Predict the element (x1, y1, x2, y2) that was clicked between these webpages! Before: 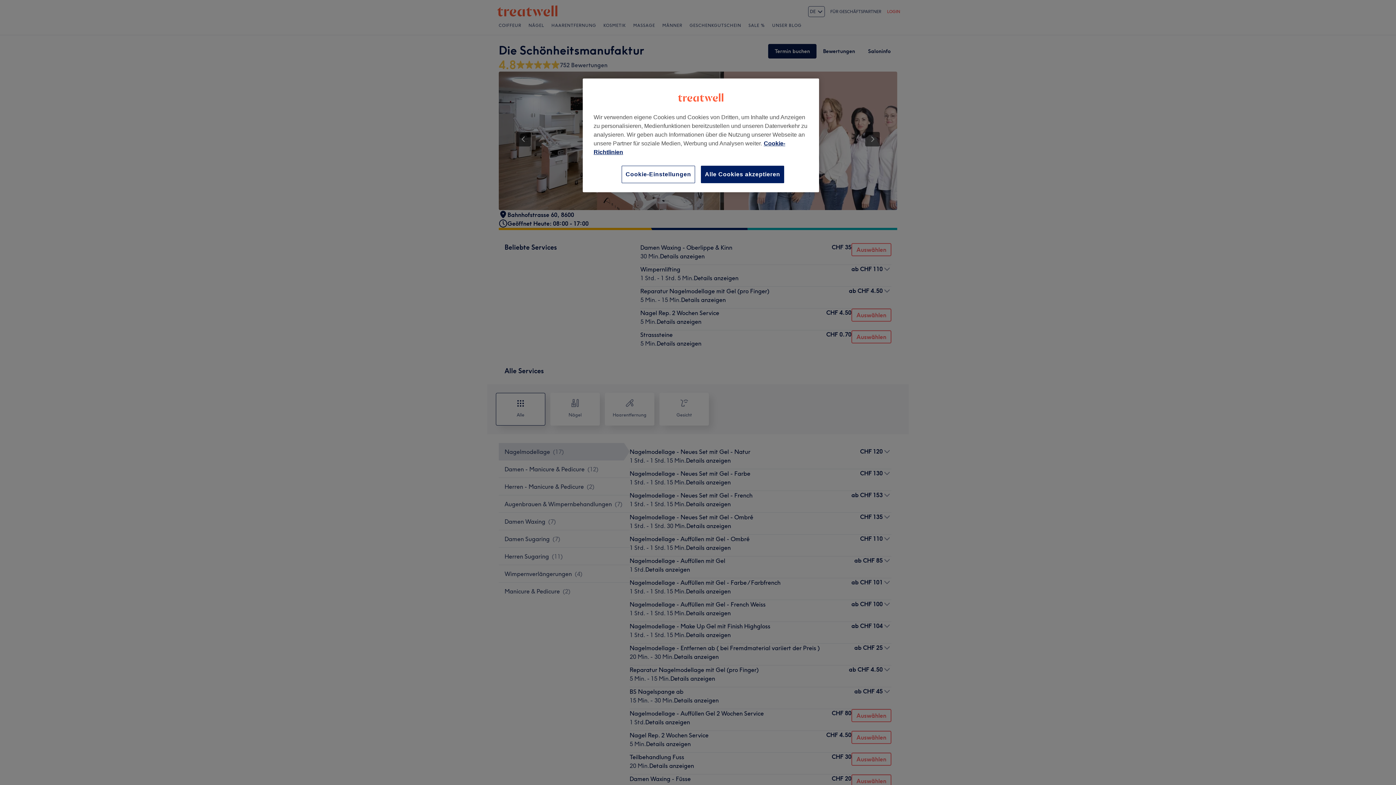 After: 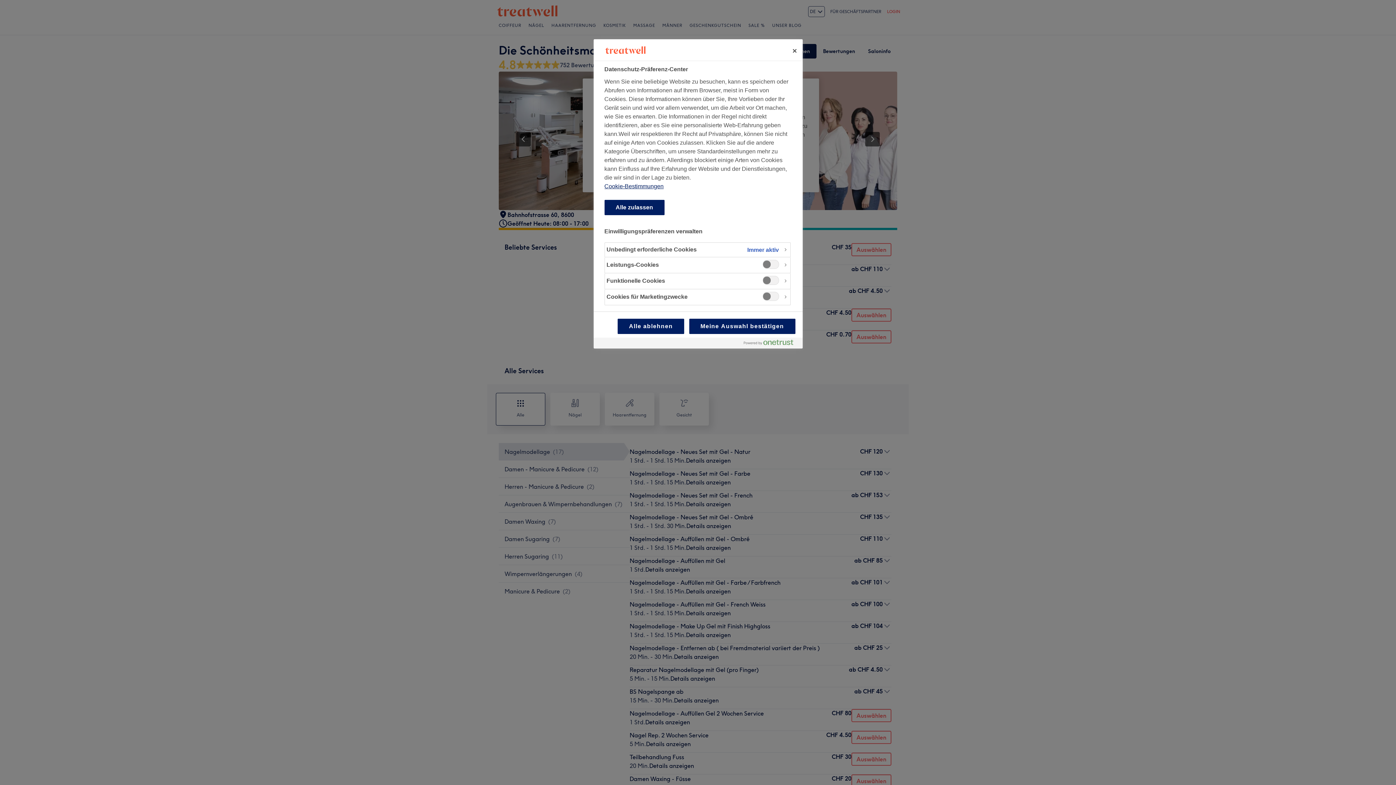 Action: label: Cookie-Einstellungen bbox: (621, 165, 695, 183)